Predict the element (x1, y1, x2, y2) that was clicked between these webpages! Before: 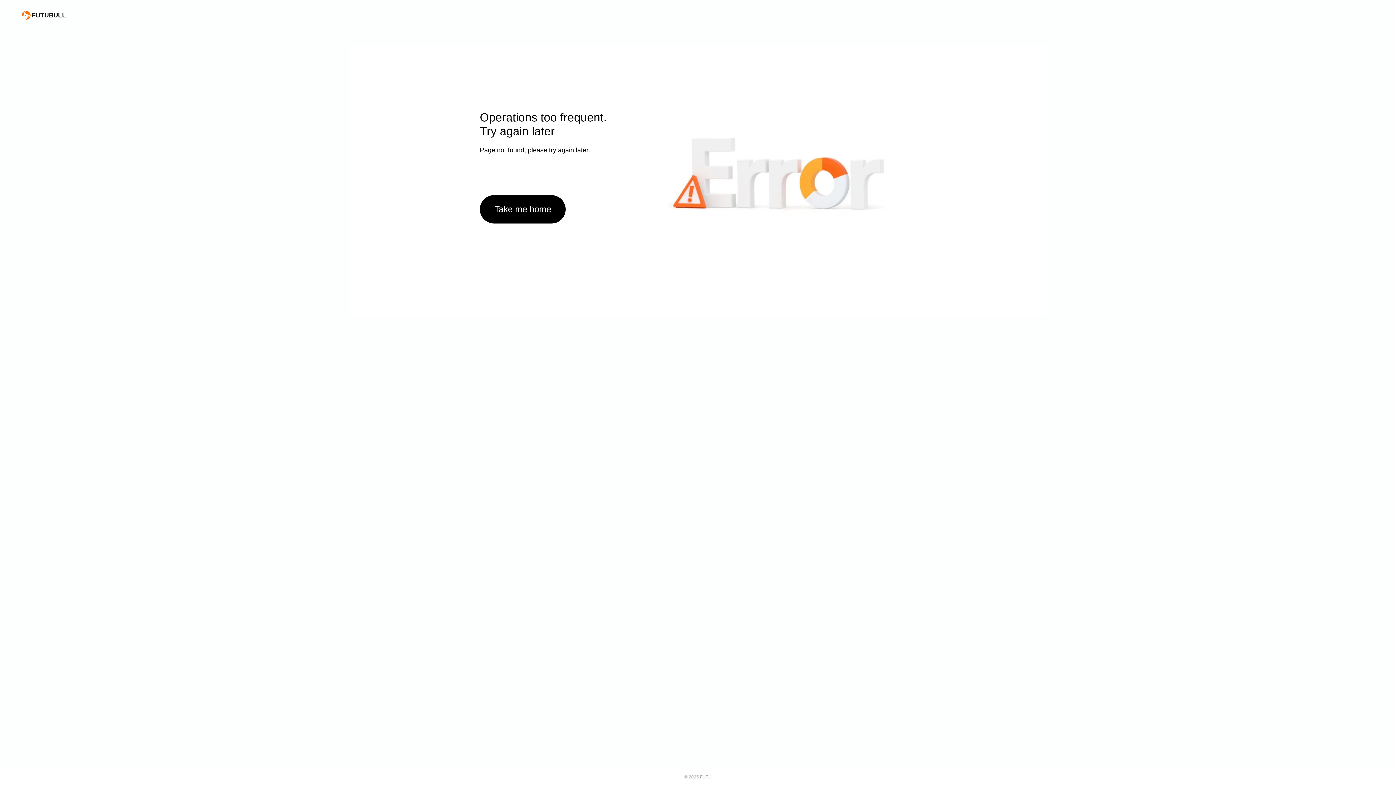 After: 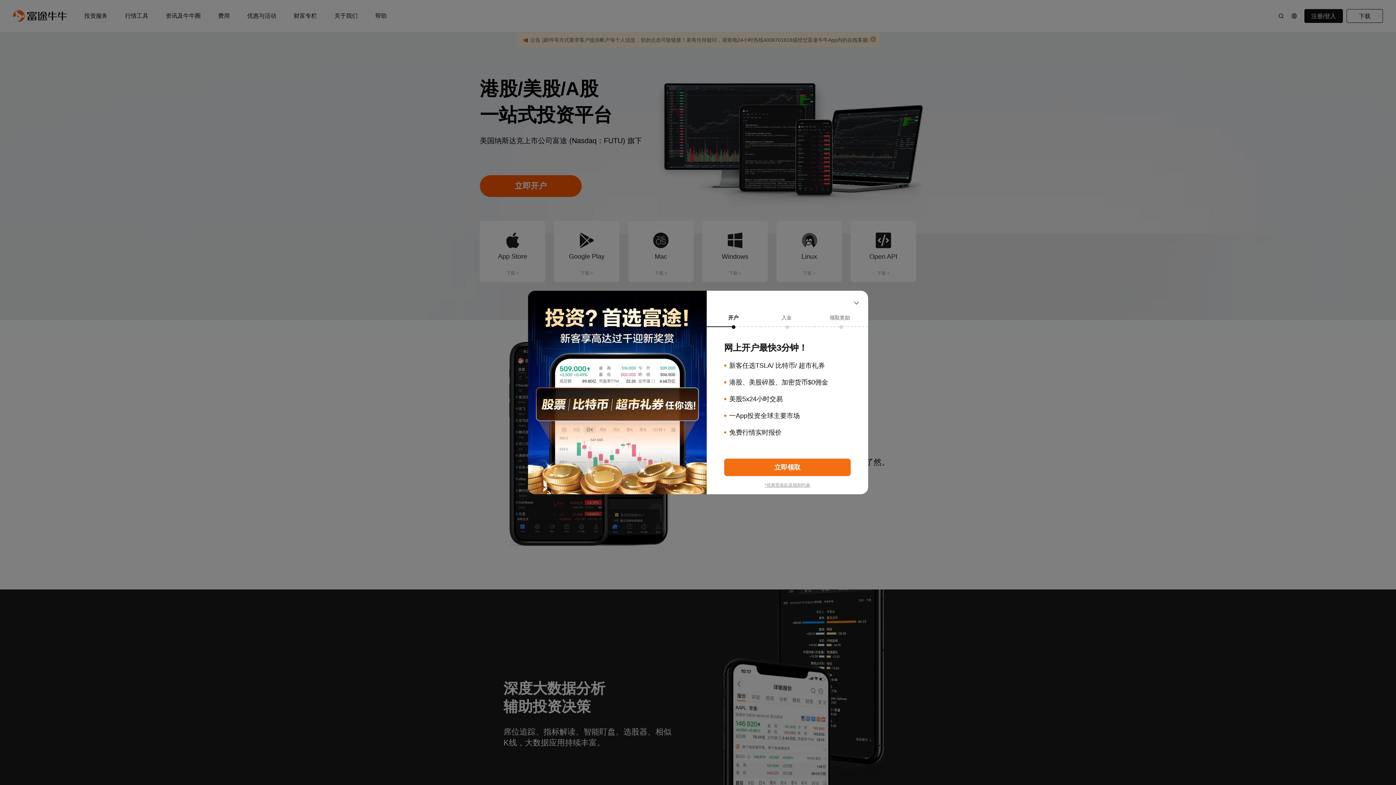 Action: label: Take me home bbox: (480, 195, 565, 223)